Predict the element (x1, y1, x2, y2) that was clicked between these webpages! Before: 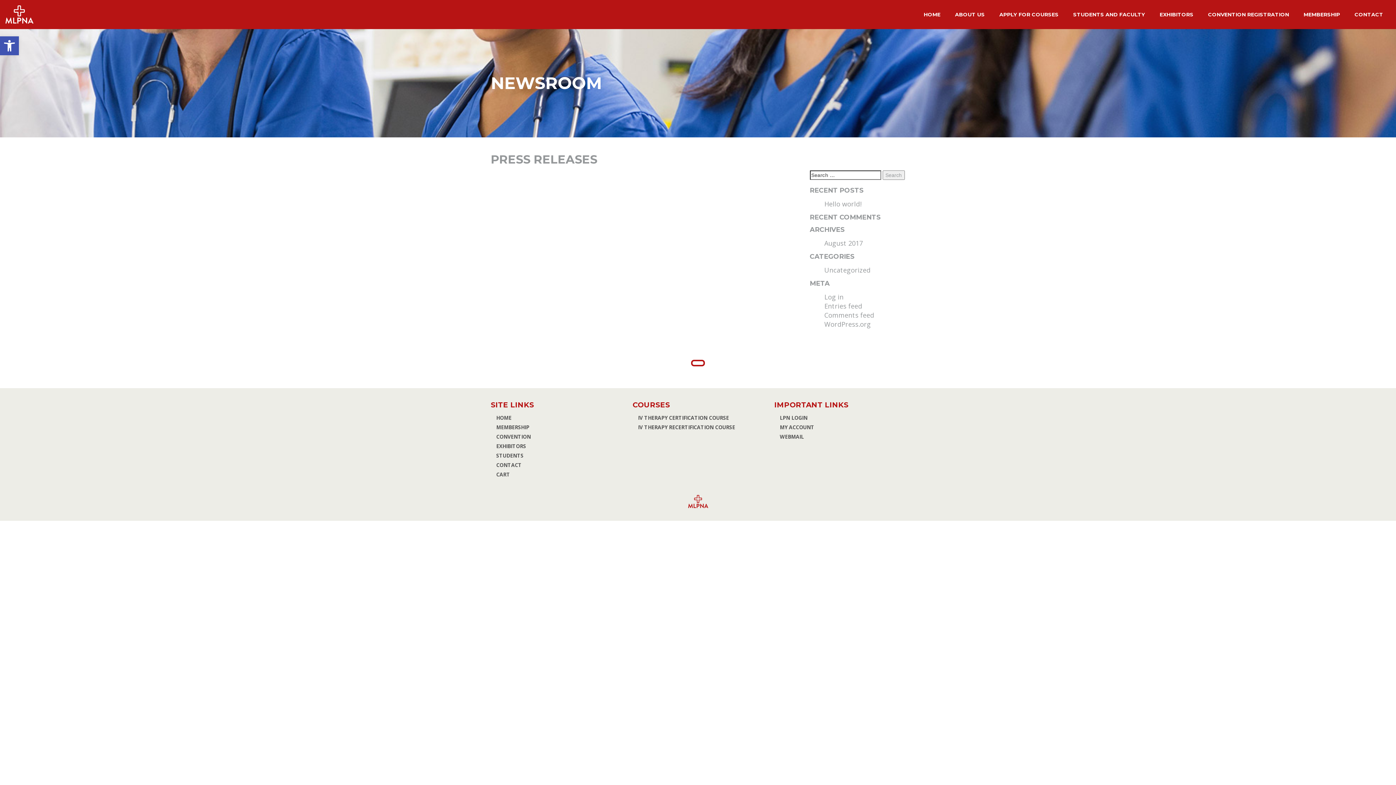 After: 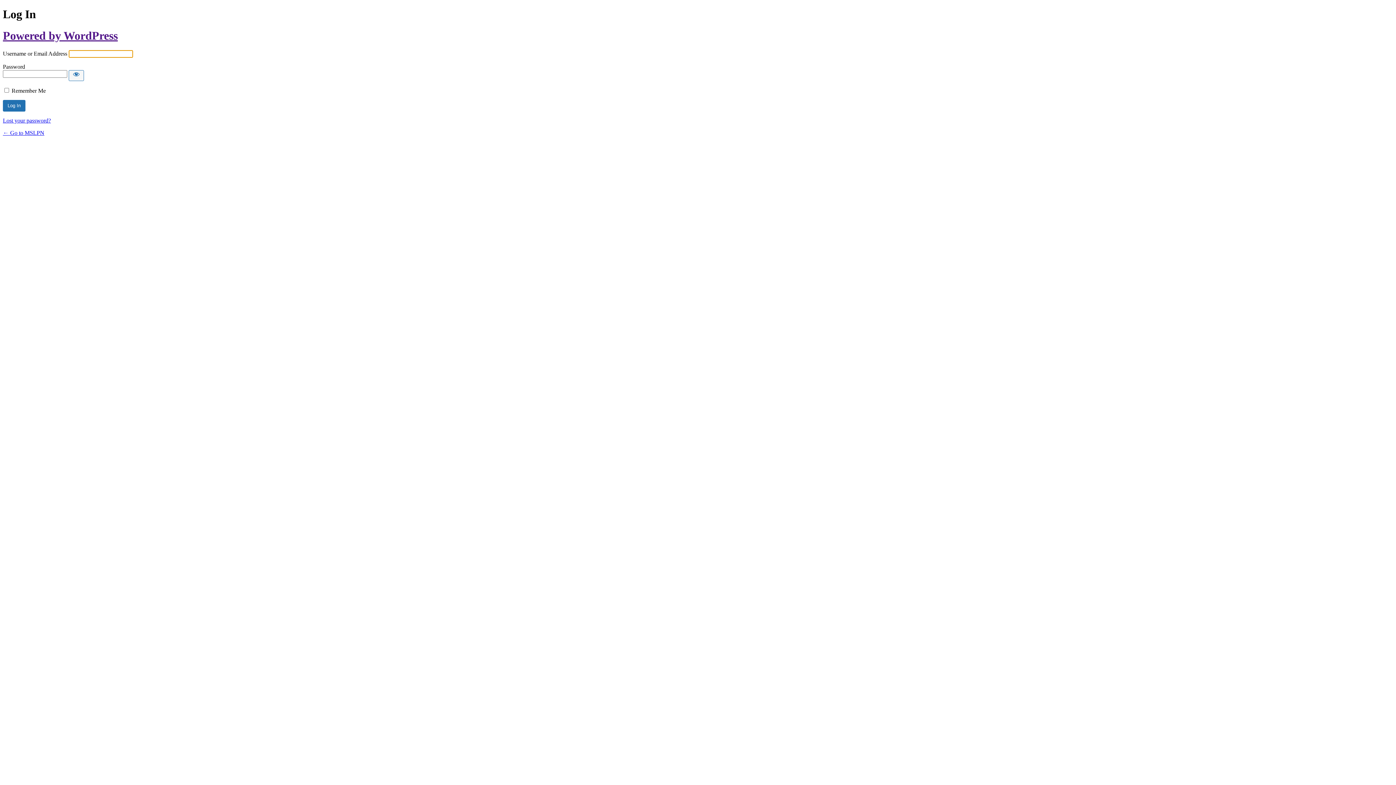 Action: bbox: (780, 414, 807, 421) label: LPN LOGIN